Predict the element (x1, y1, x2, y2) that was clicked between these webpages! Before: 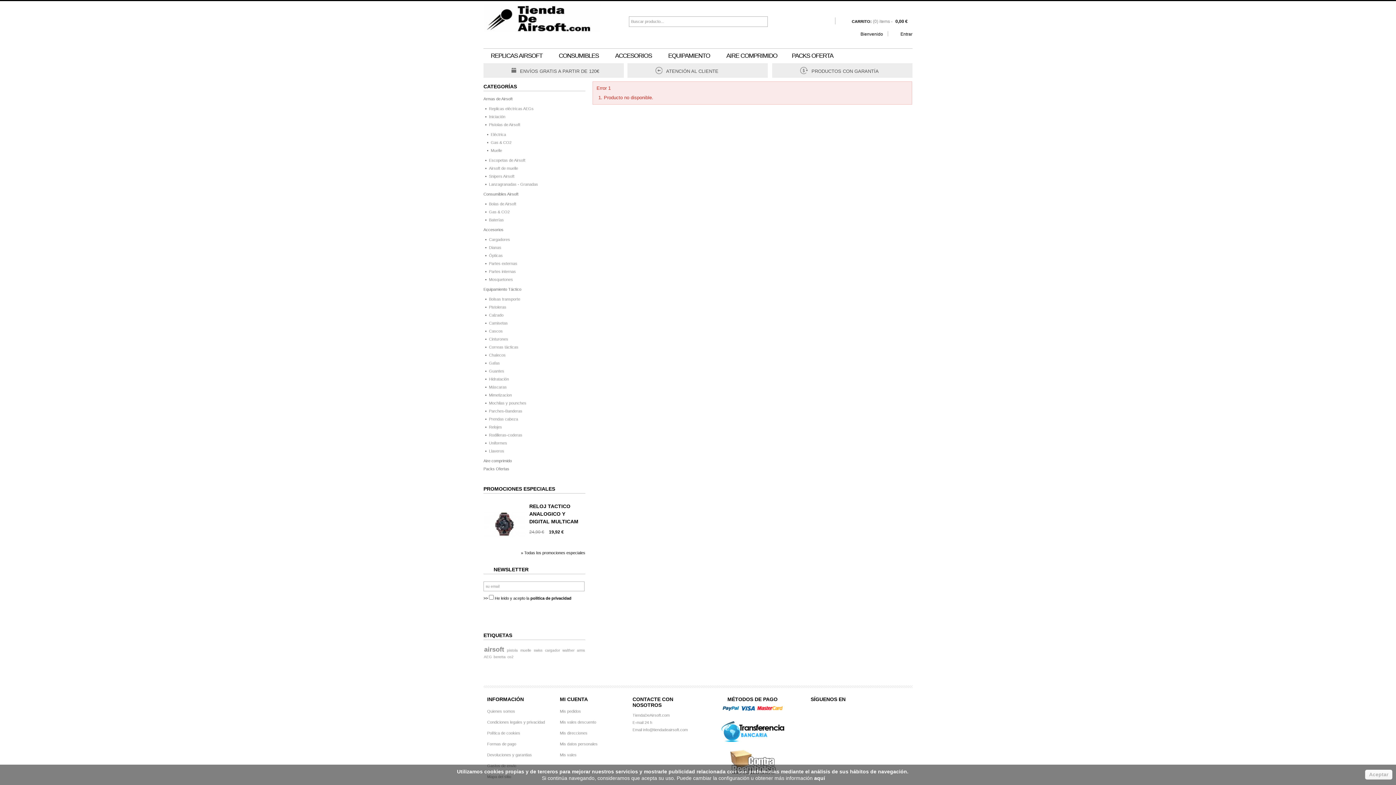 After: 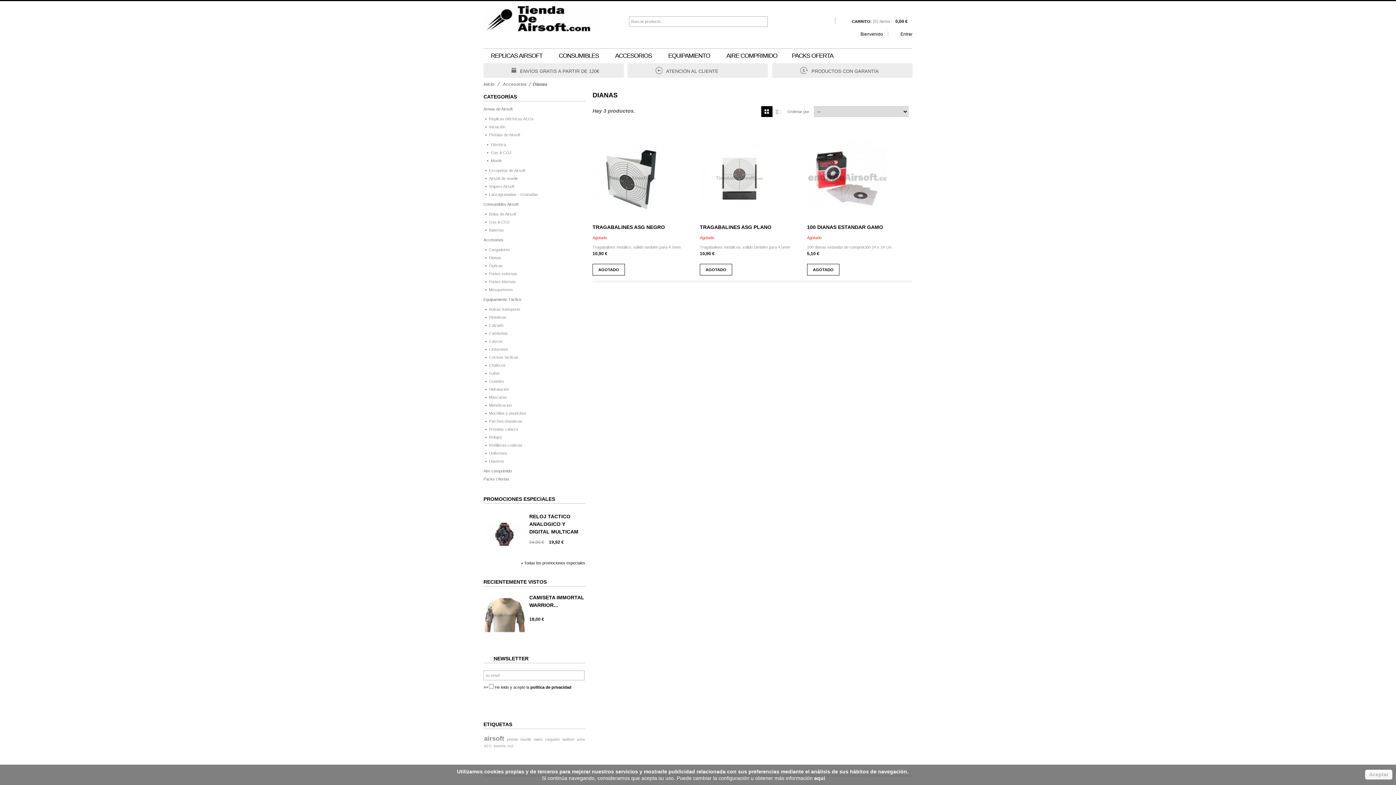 Action: bbox: (485, 243, 505, 251) label: Dianas